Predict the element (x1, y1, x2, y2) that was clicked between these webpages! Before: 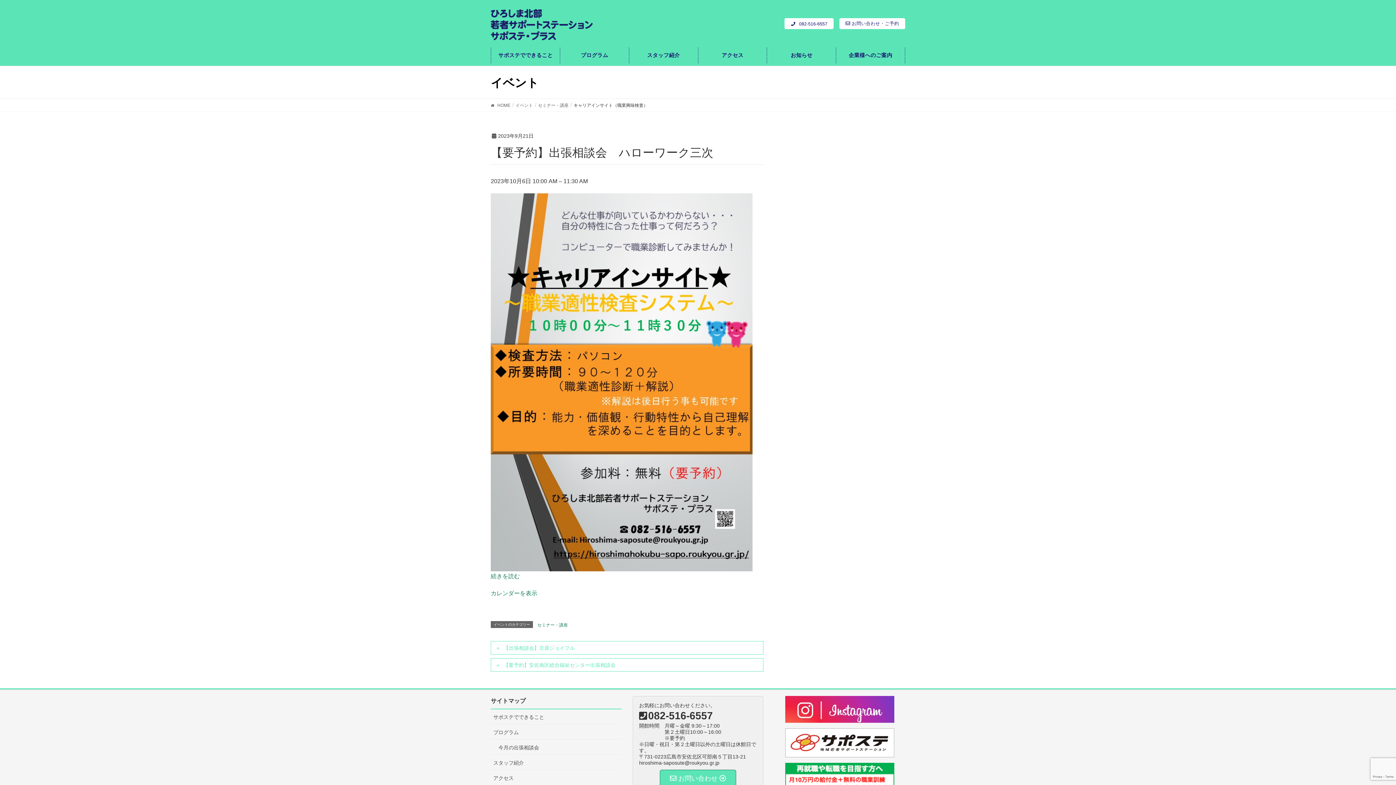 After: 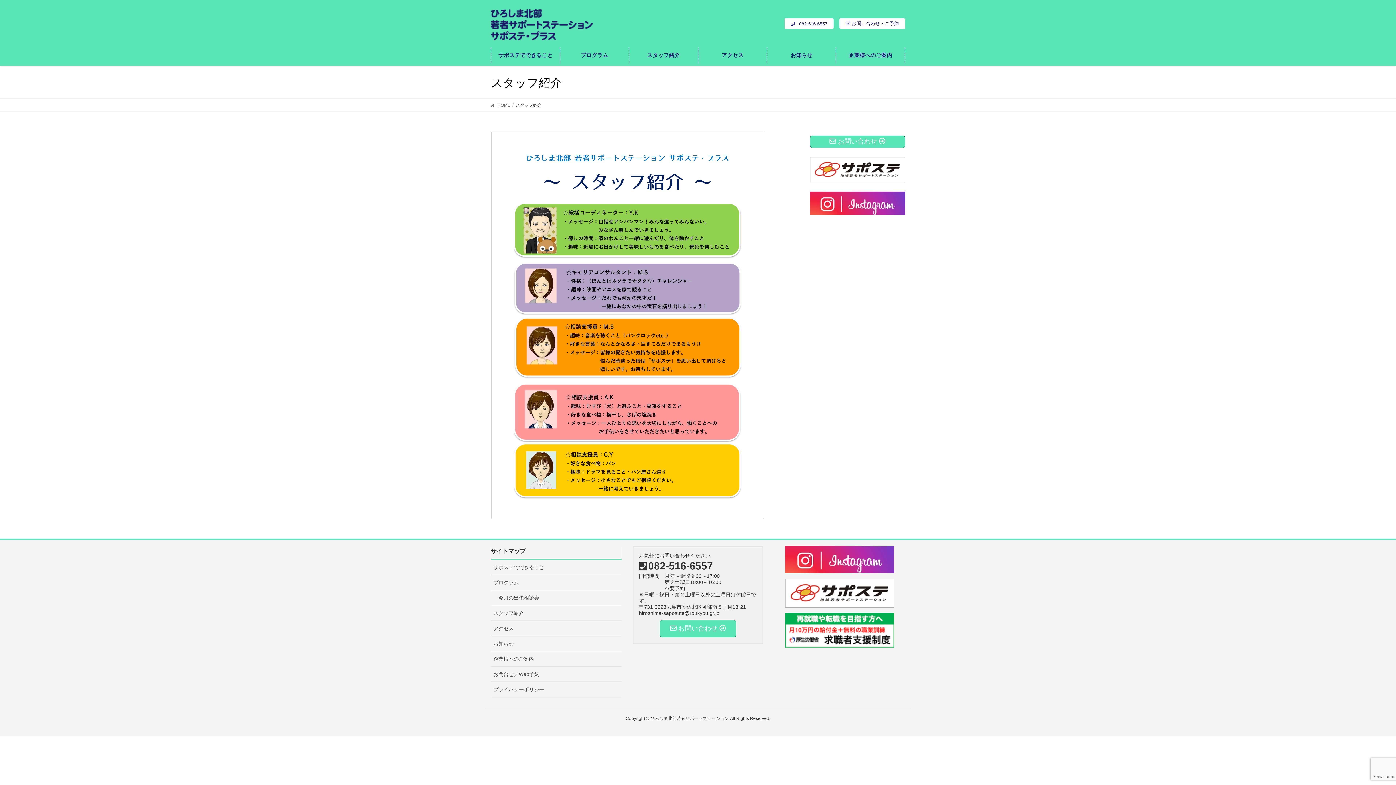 Action: bbox: (629, 47, 698, 63) label: スタッフ紹介